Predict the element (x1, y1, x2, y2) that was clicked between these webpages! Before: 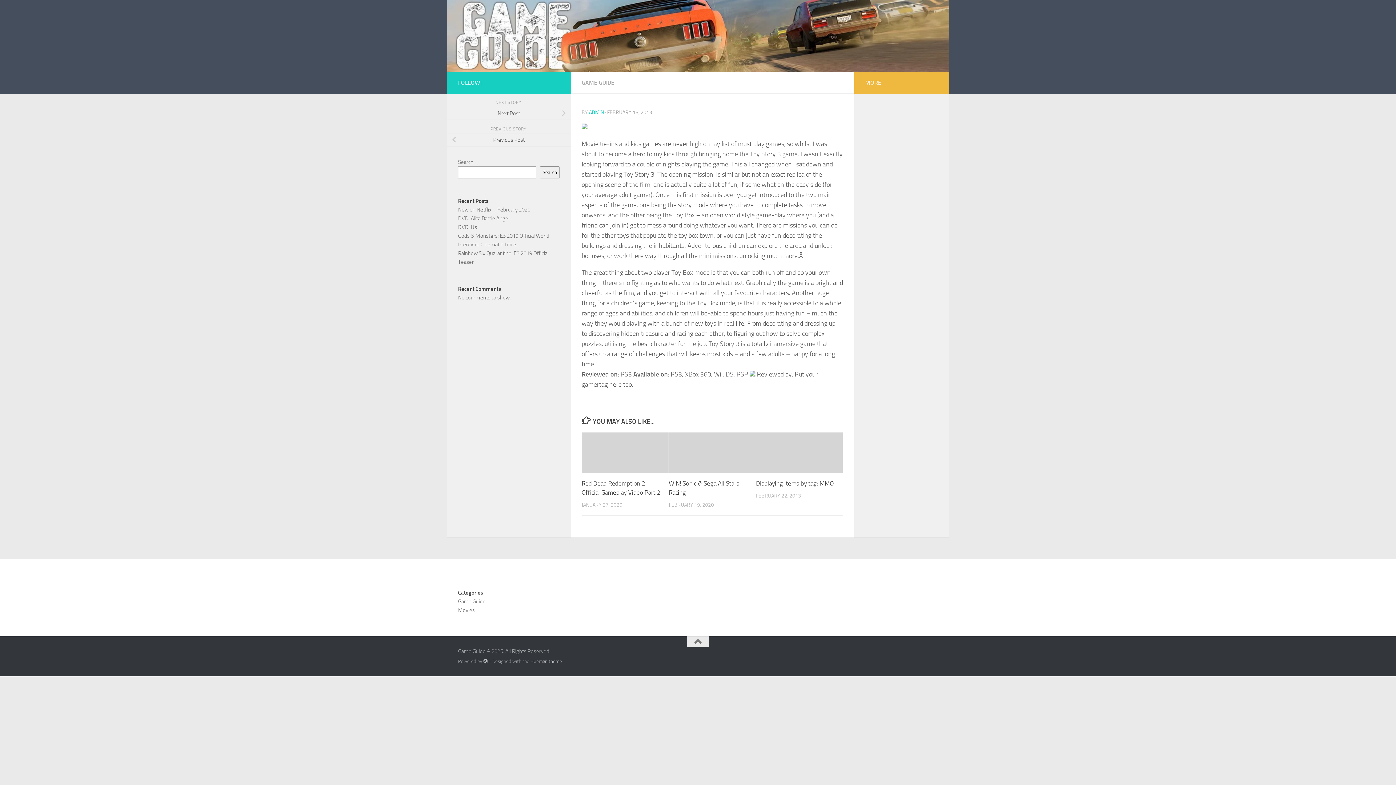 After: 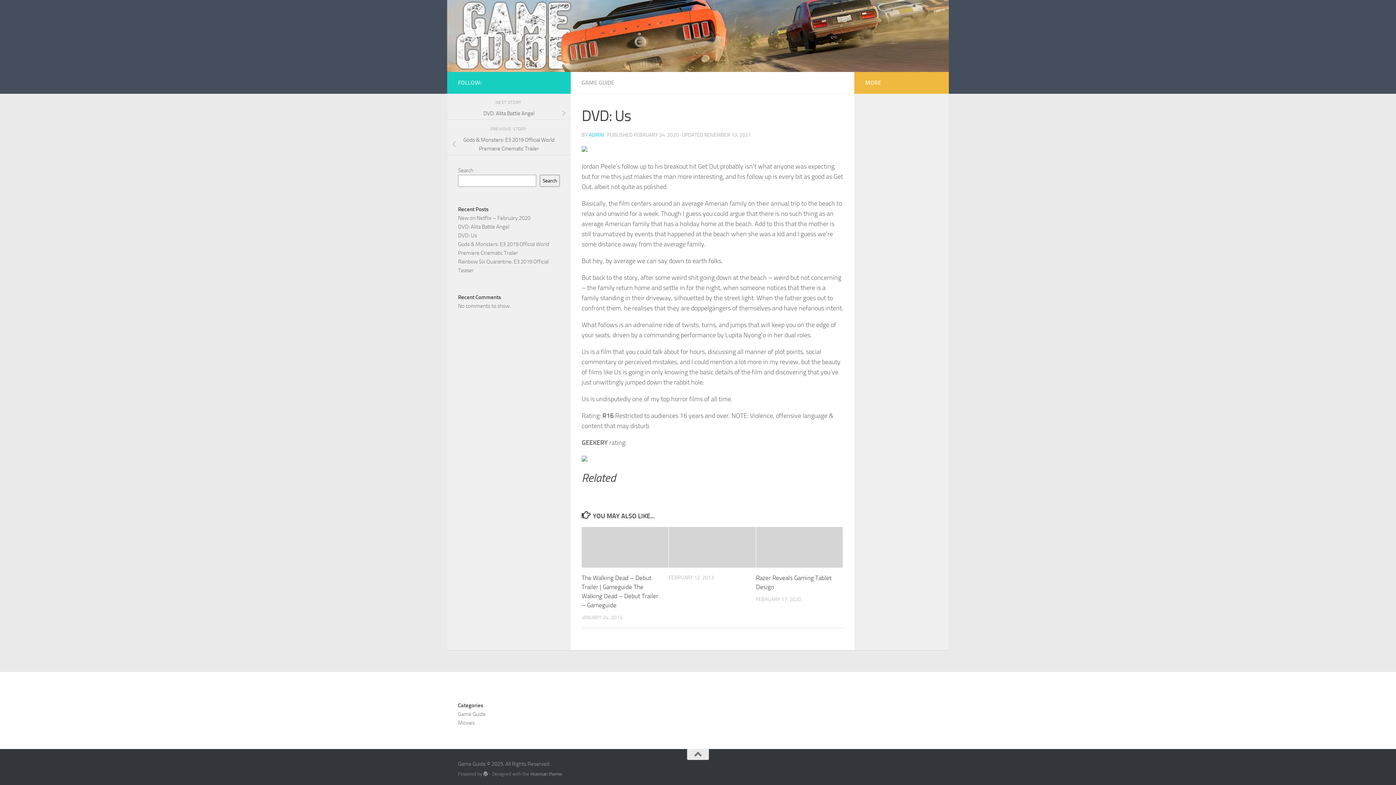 Action: label: DVD: Us bbox: (458, 223, 477, 230)